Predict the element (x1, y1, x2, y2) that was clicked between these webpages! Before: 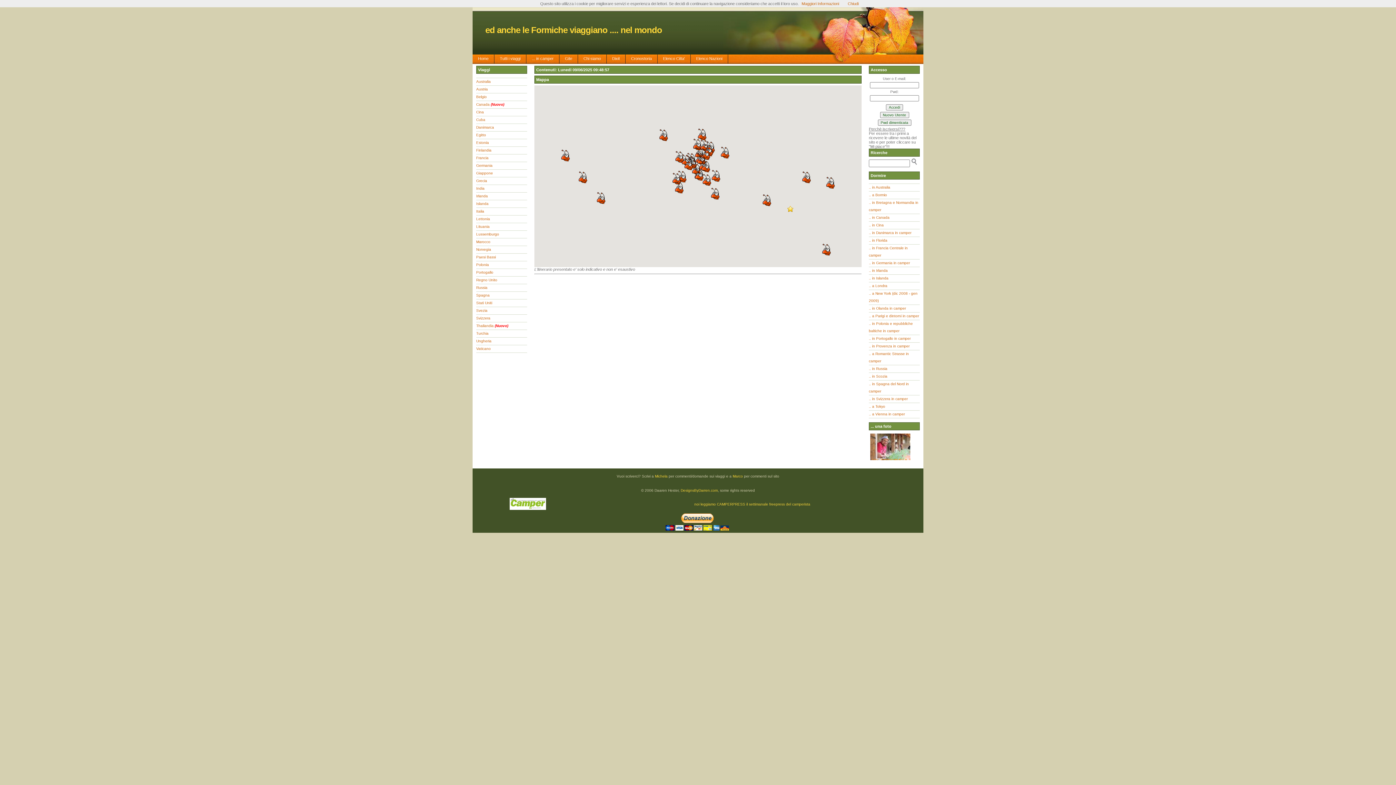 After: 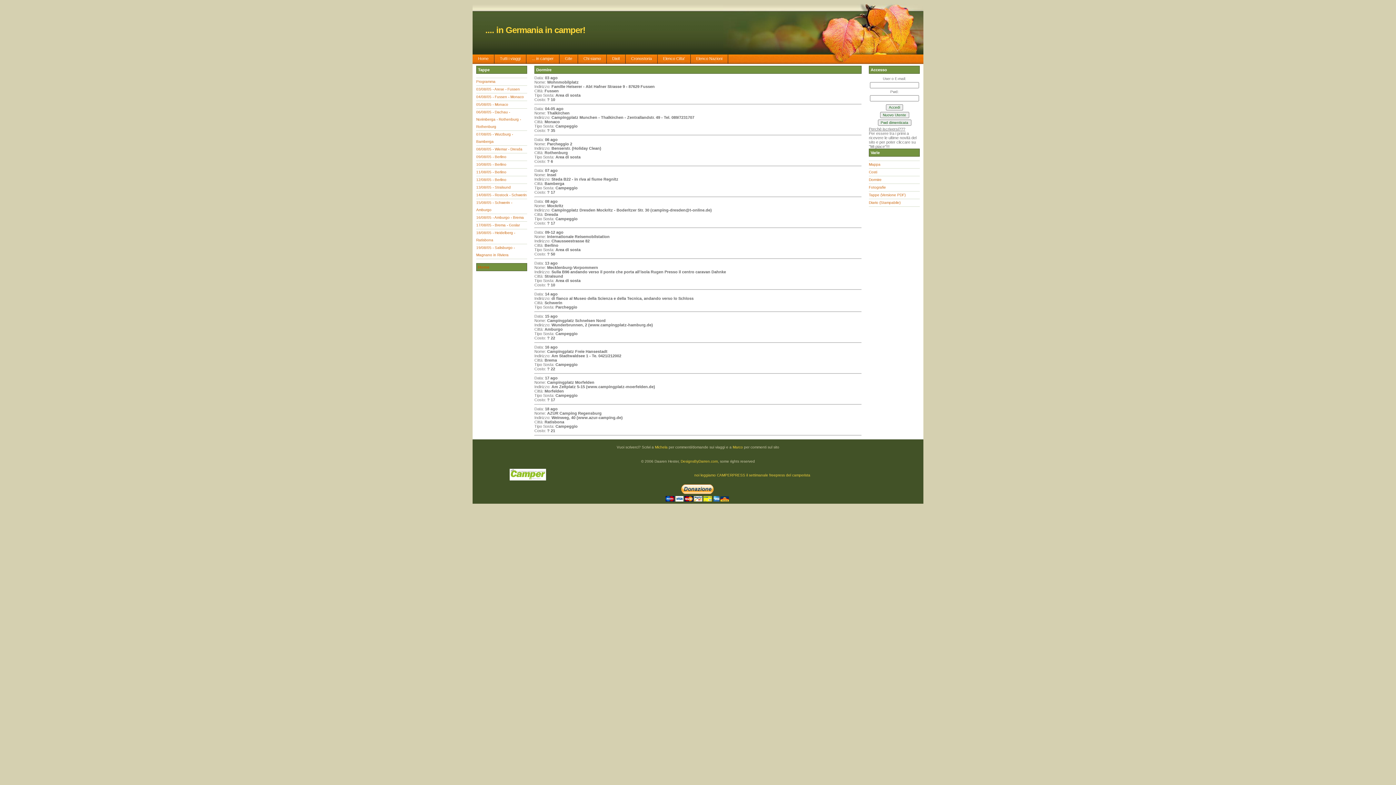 Action: bbox: (869, 261, 910, 265) label: .. in Germania in camper